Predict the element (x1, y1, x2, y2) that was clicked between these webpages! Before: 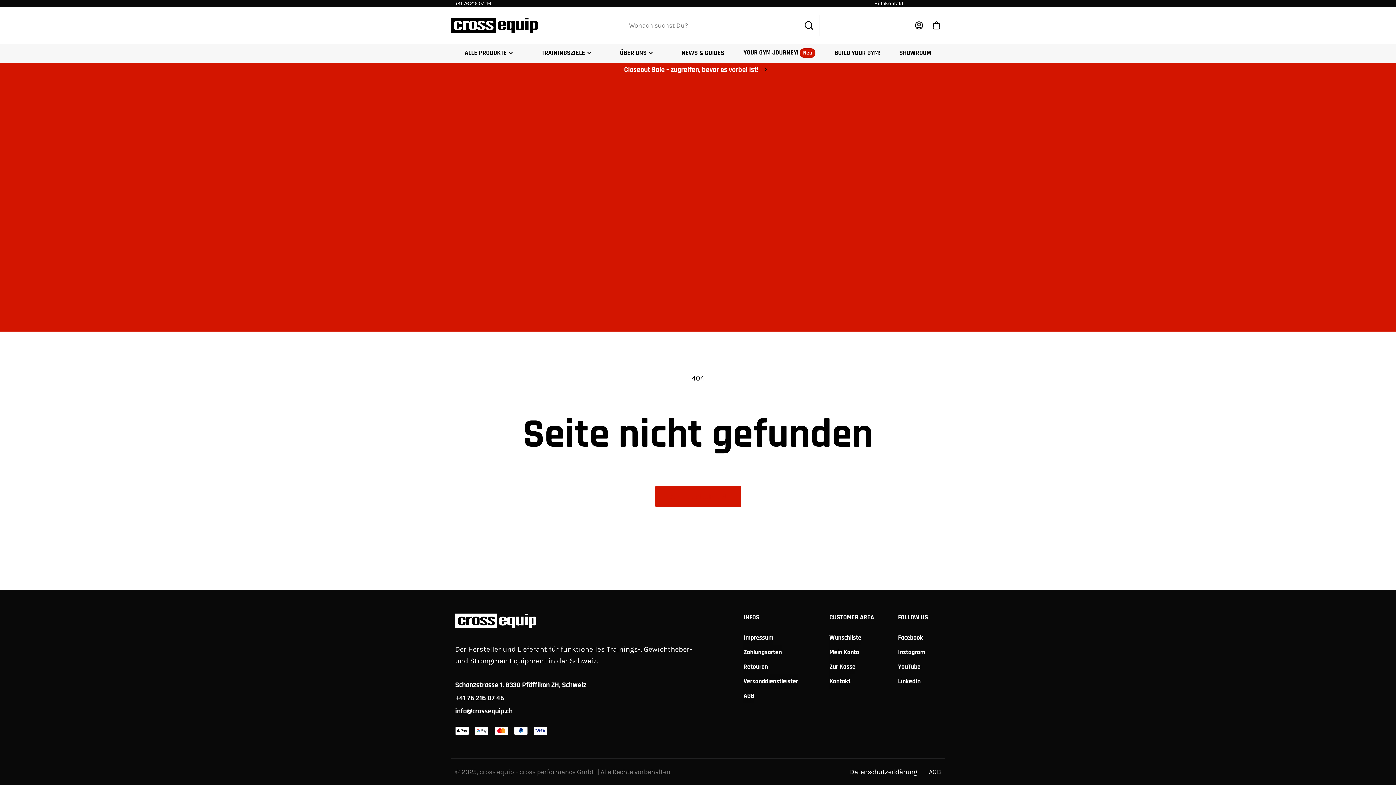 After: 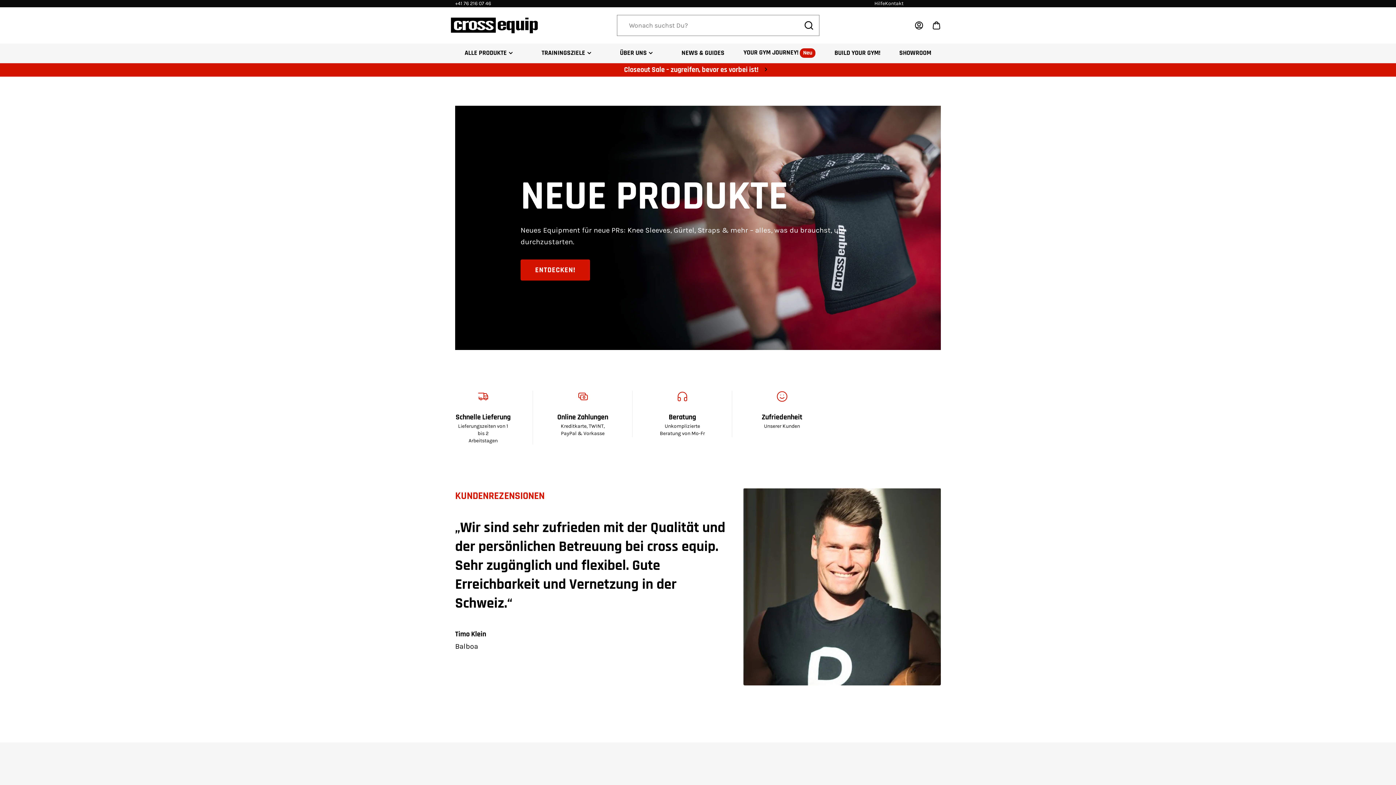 Action: bbox: (479, 768, 514, 776) label: cross equip